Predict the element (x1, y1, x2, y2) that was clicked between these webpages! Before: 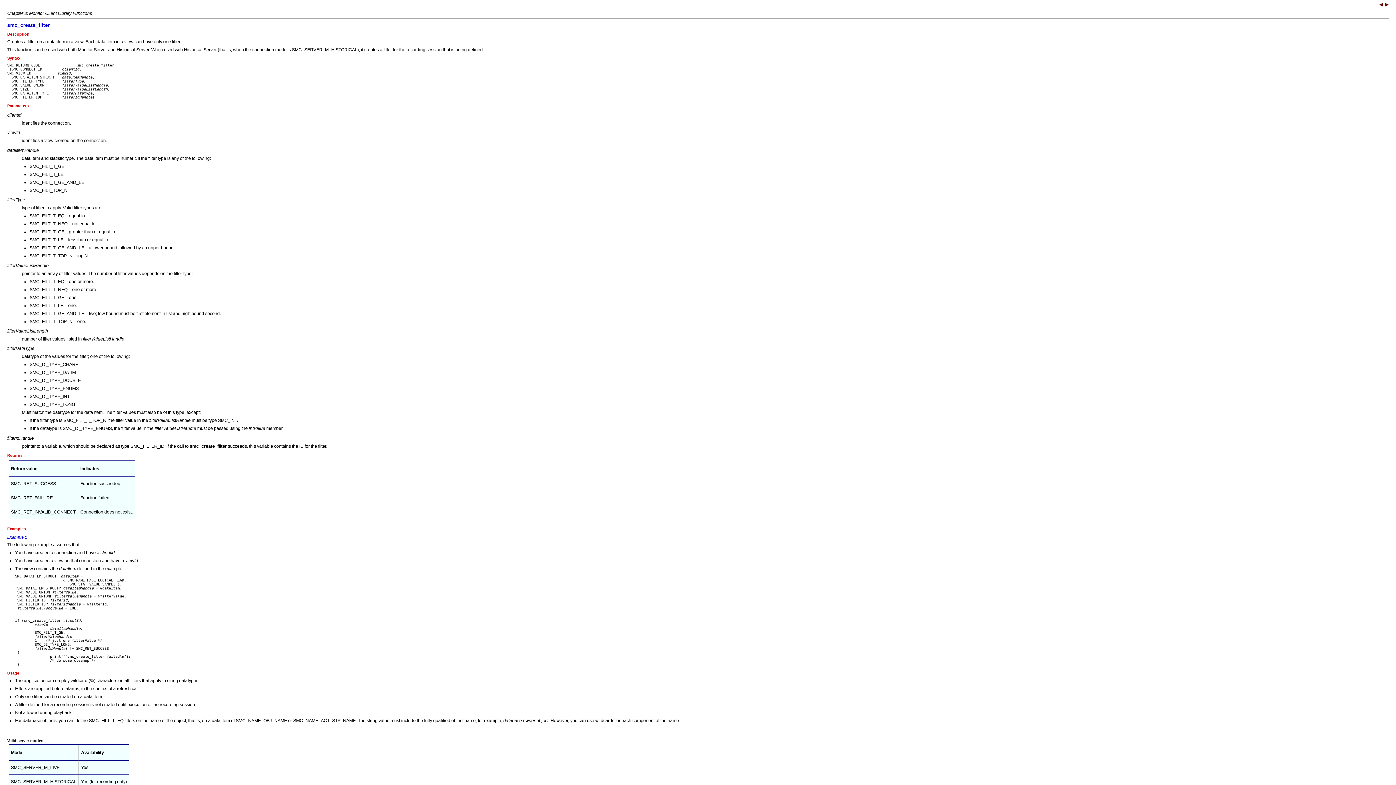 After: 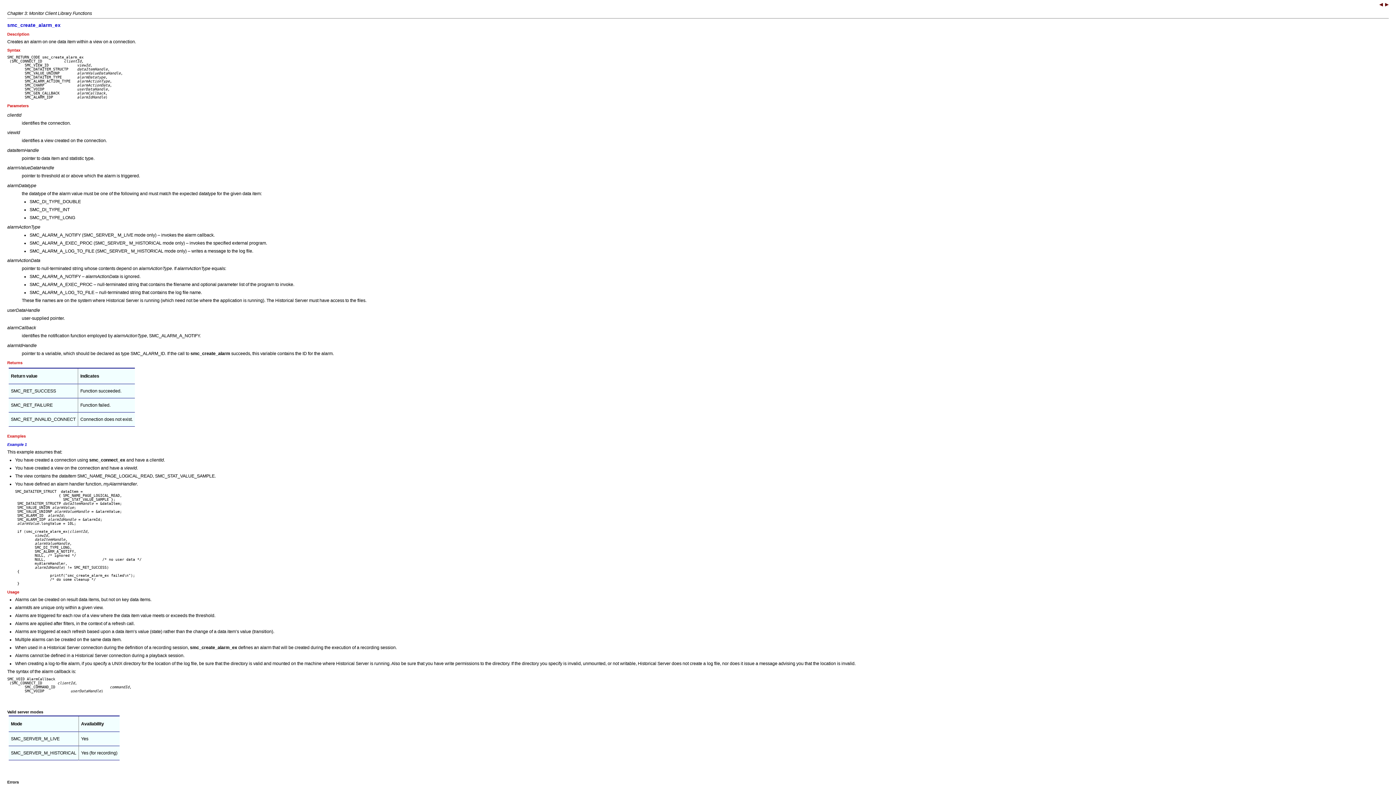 Action: bbox: (1379, 2, 1383, 8)